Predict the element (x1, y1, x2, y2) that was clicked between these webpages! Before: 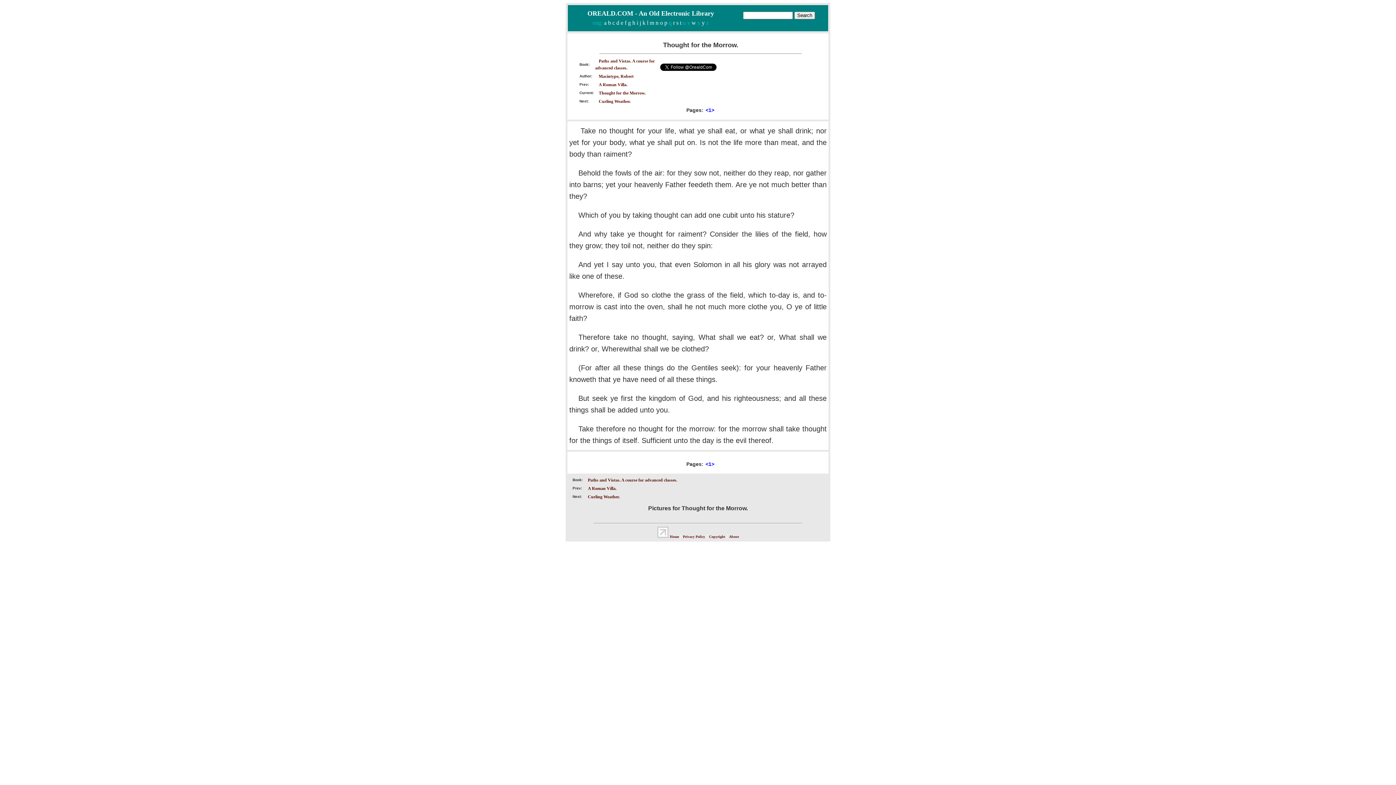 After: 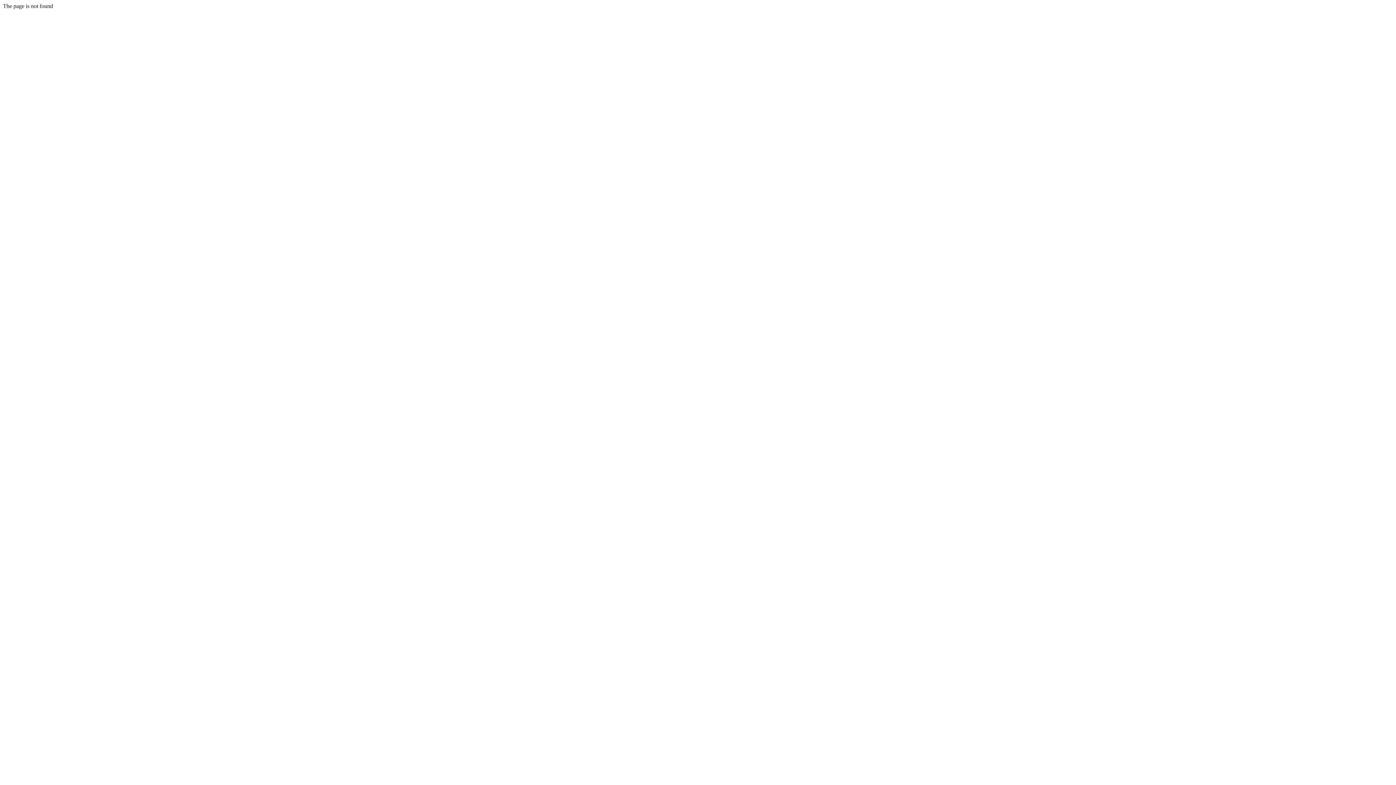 Action: label: d bbox: (616, 19, 619, 25)